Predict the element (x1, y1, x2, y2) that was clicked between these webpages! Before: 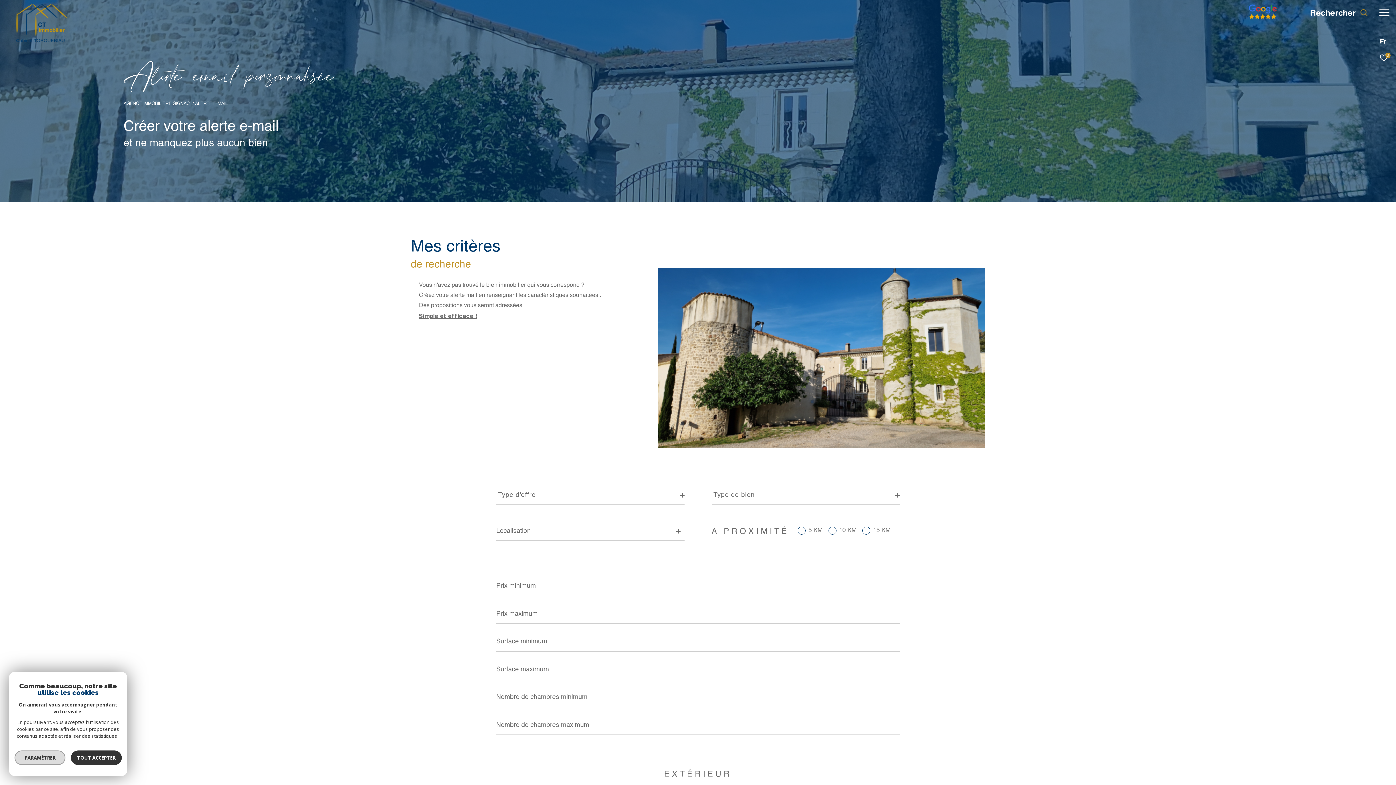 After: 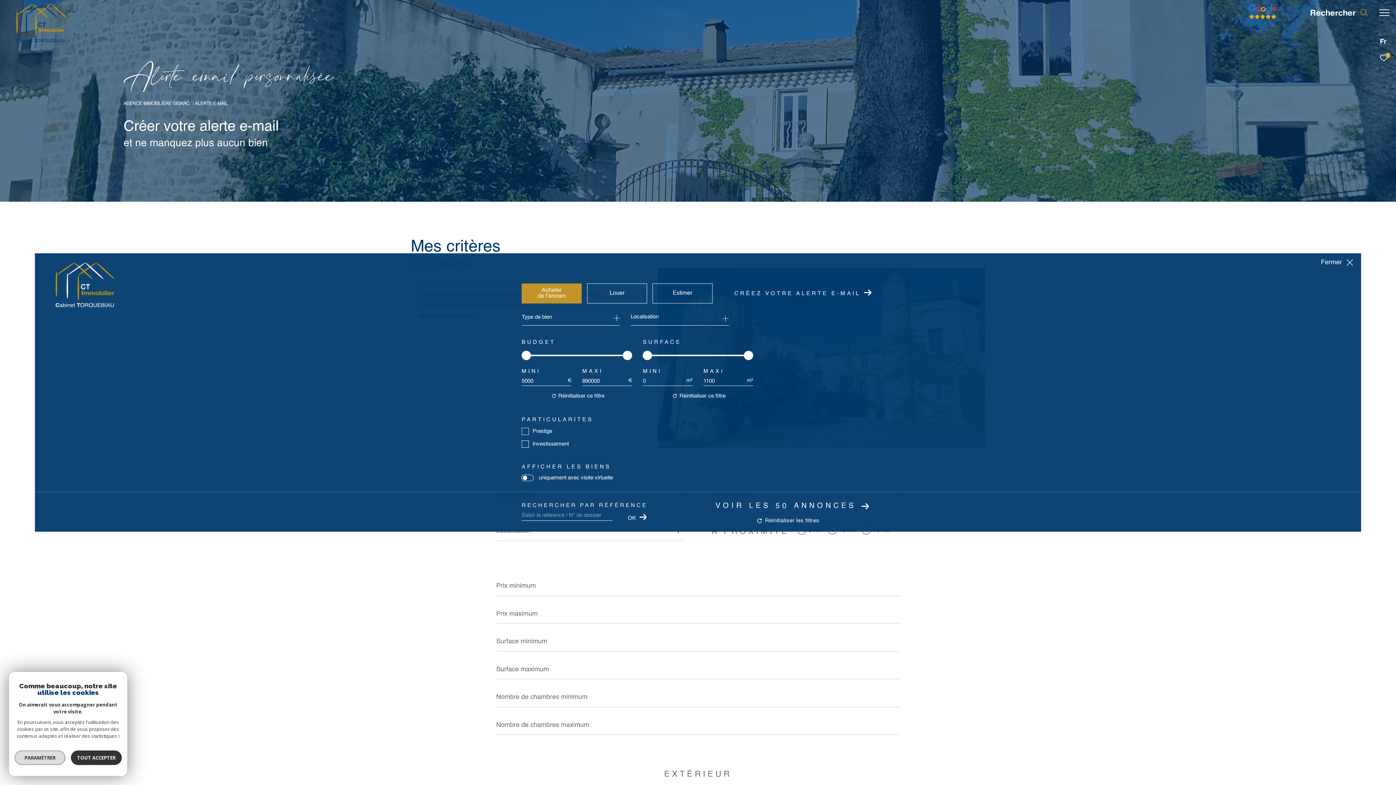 Action: bbox: (1310, 6, 1368, 19) label: Ouvrir le formulaire de recherche